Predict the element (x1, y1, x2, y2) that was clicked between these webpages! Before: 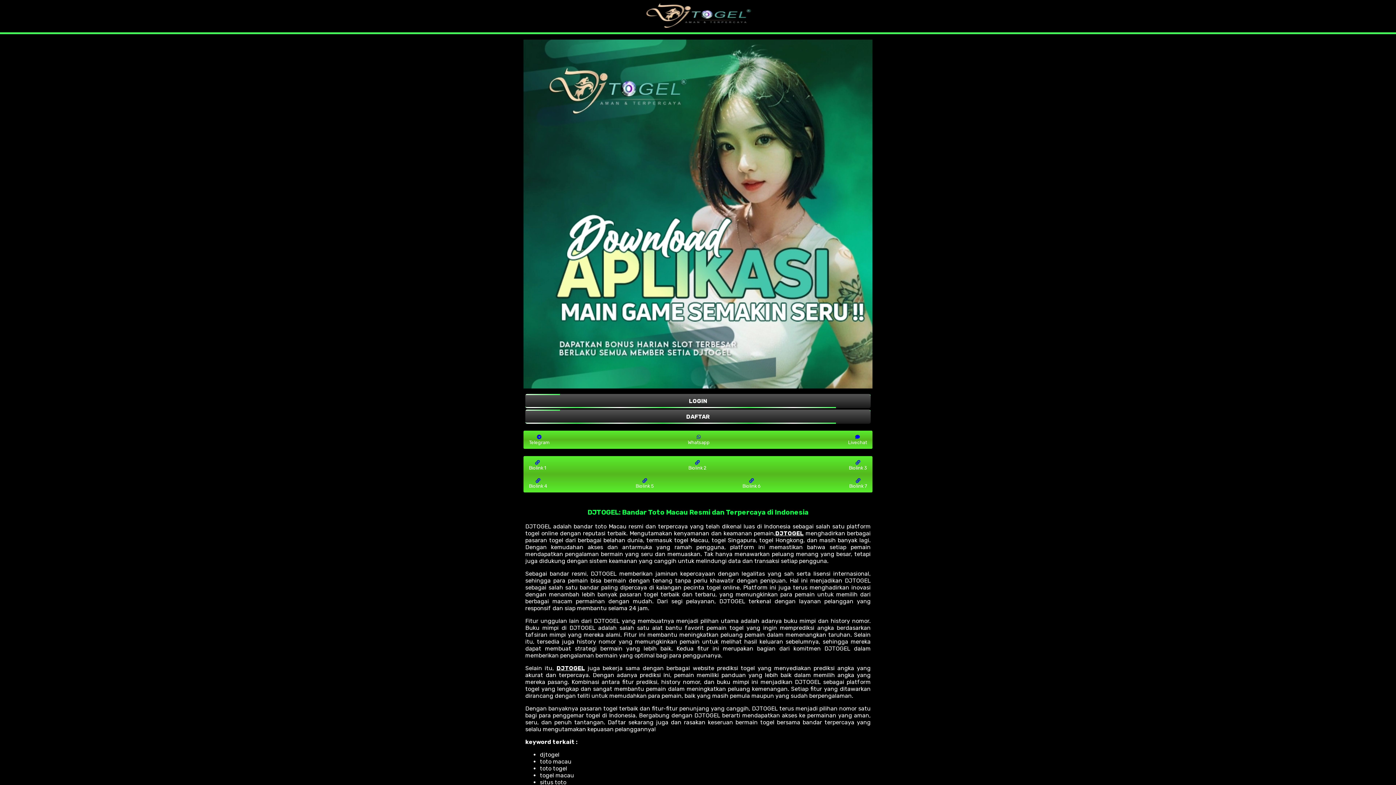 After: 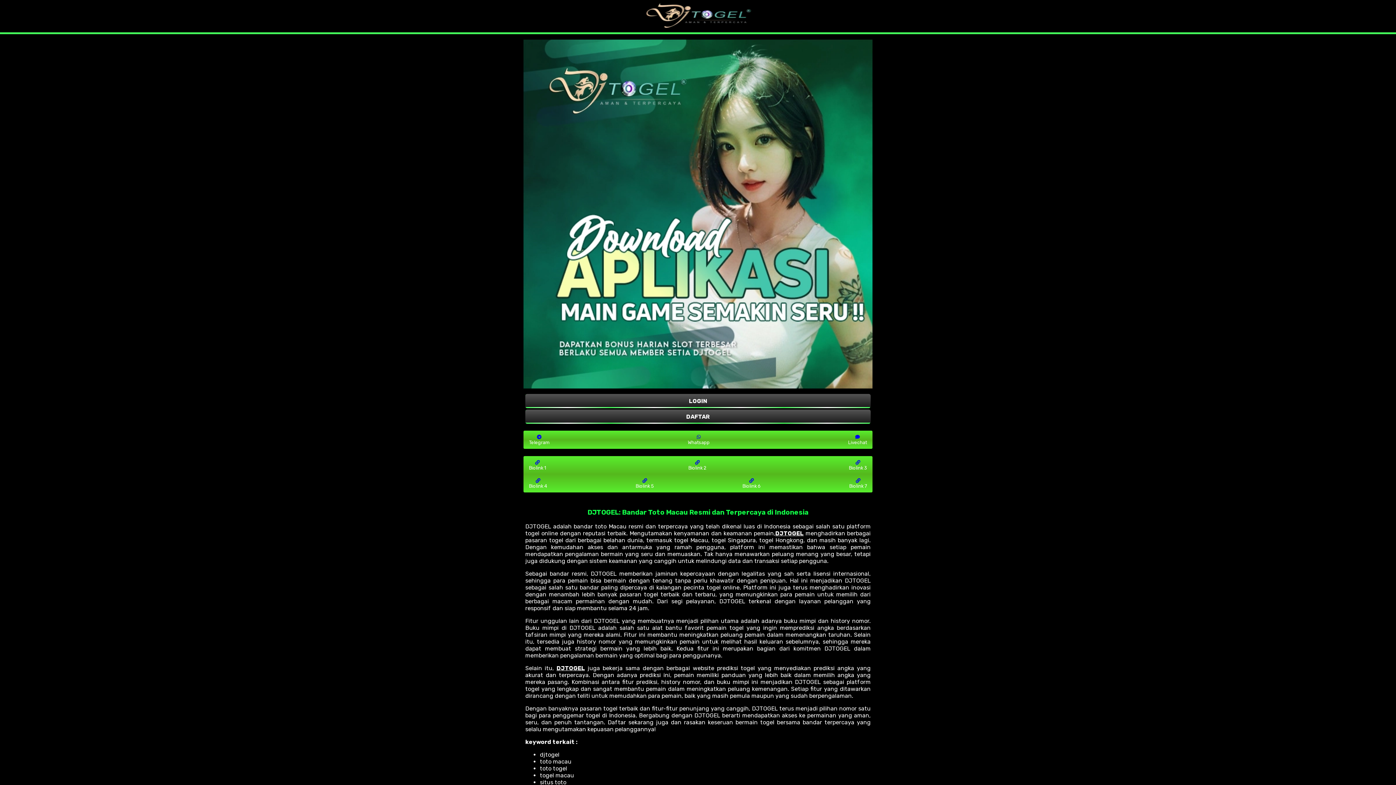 Action: bbox: (642, 478, 647, 483)